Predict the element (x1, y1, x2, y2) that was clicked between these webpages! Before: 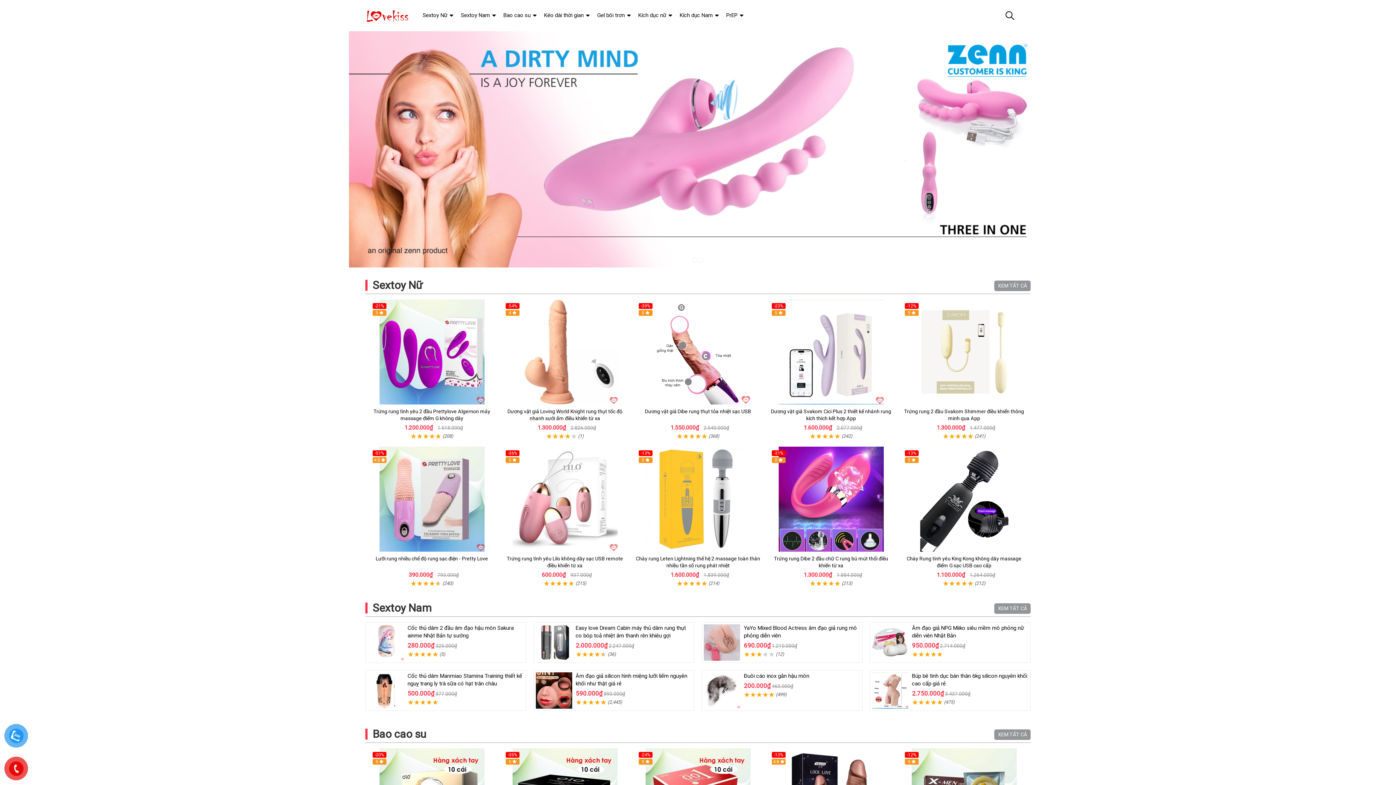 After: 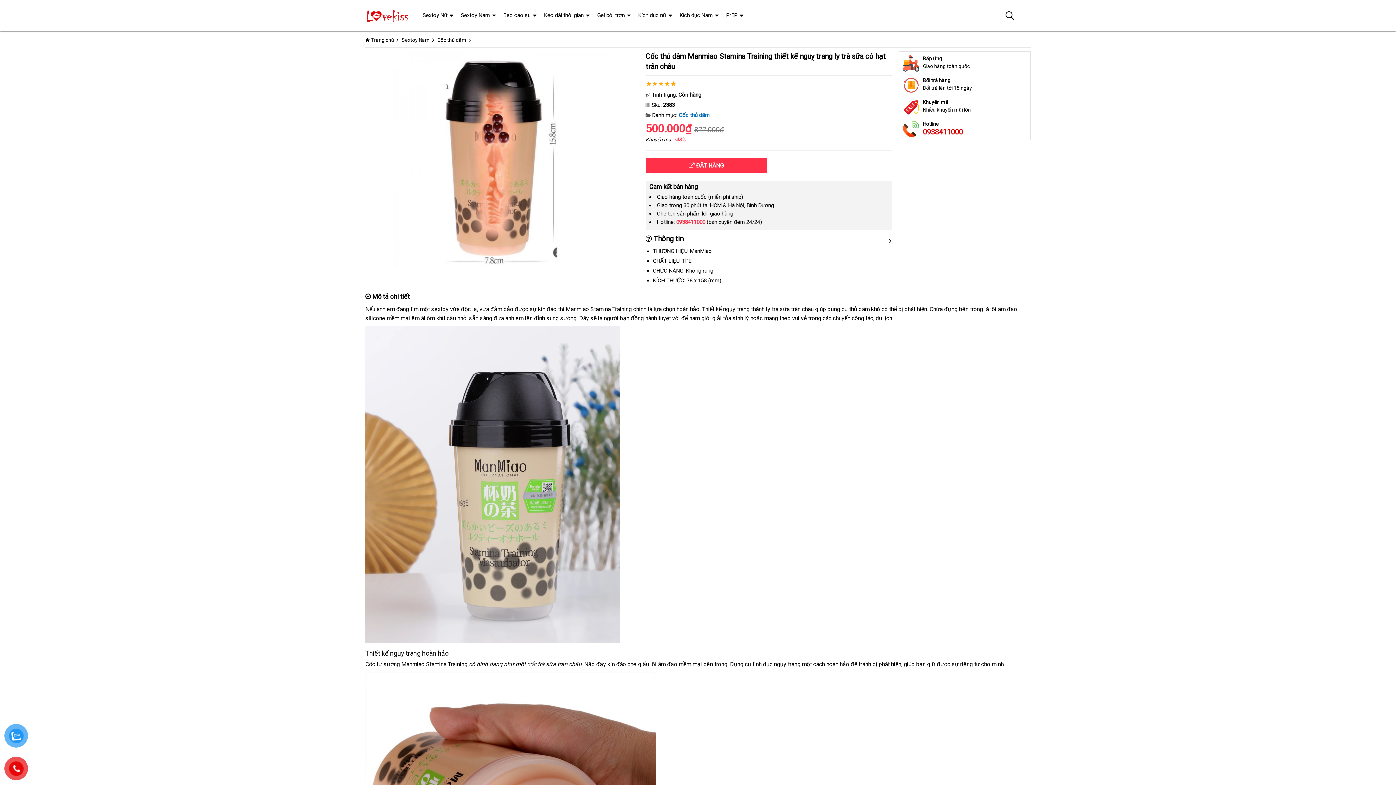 Action: bbox: (367, 672, 404, 709)